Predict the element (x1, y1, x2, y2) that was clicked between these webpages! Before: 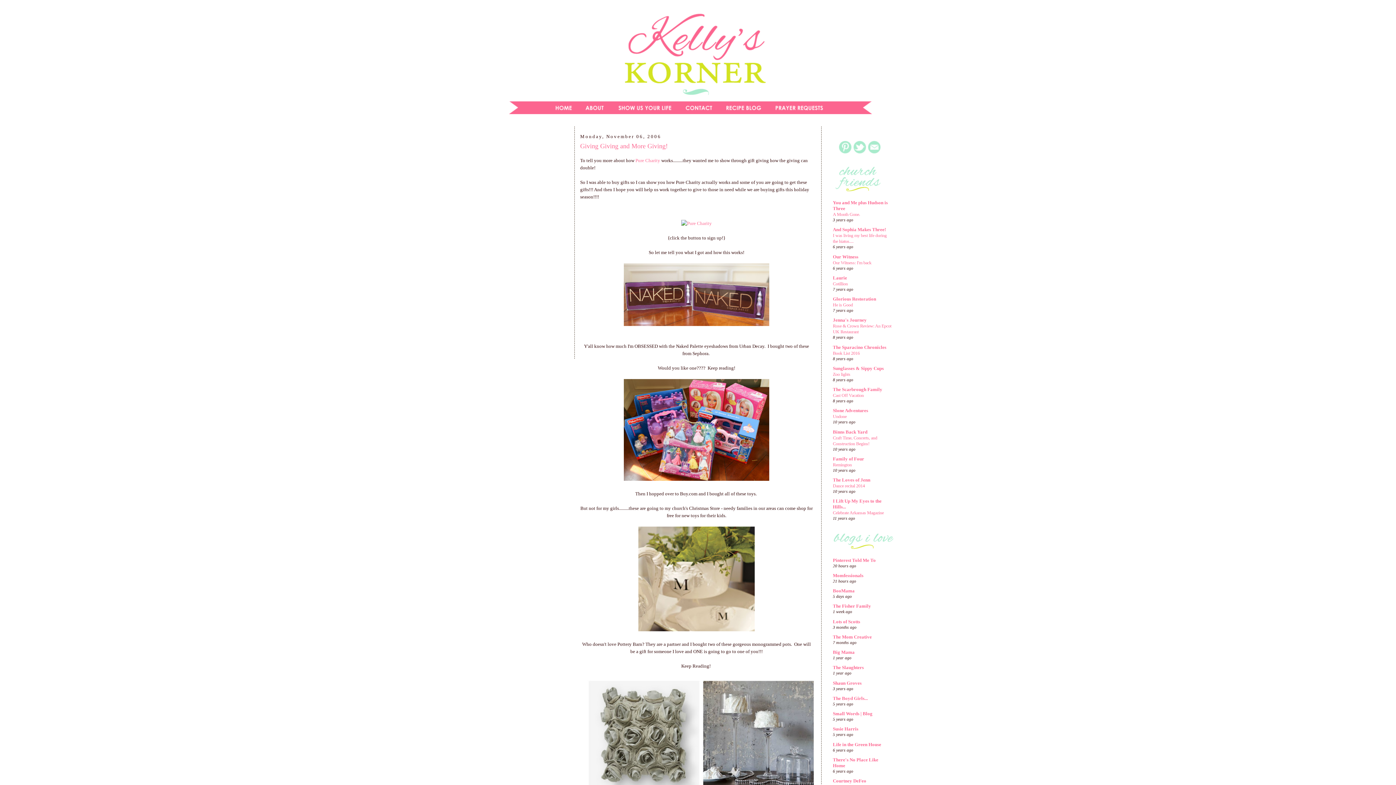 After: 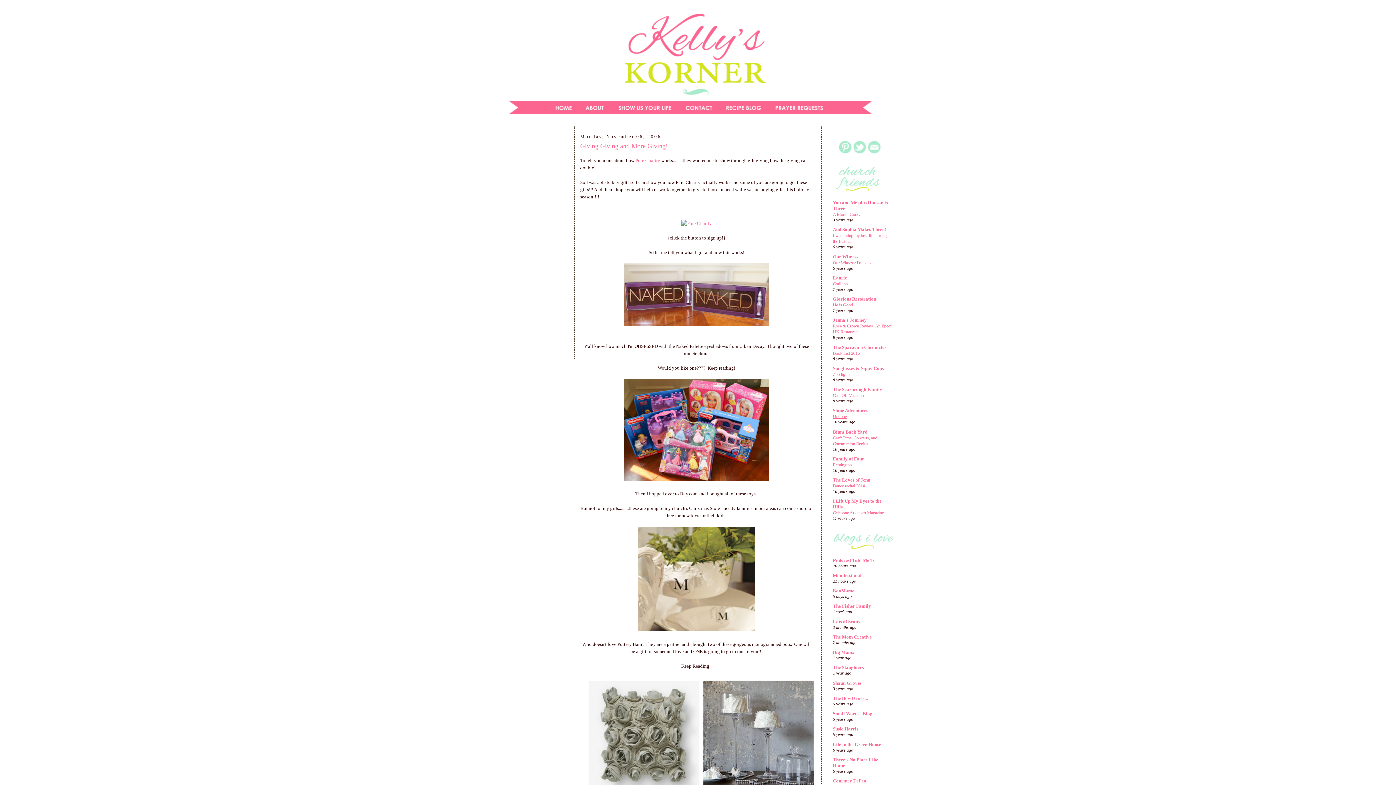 Action: bbox: (833, 414, 846, 419) label: Undone